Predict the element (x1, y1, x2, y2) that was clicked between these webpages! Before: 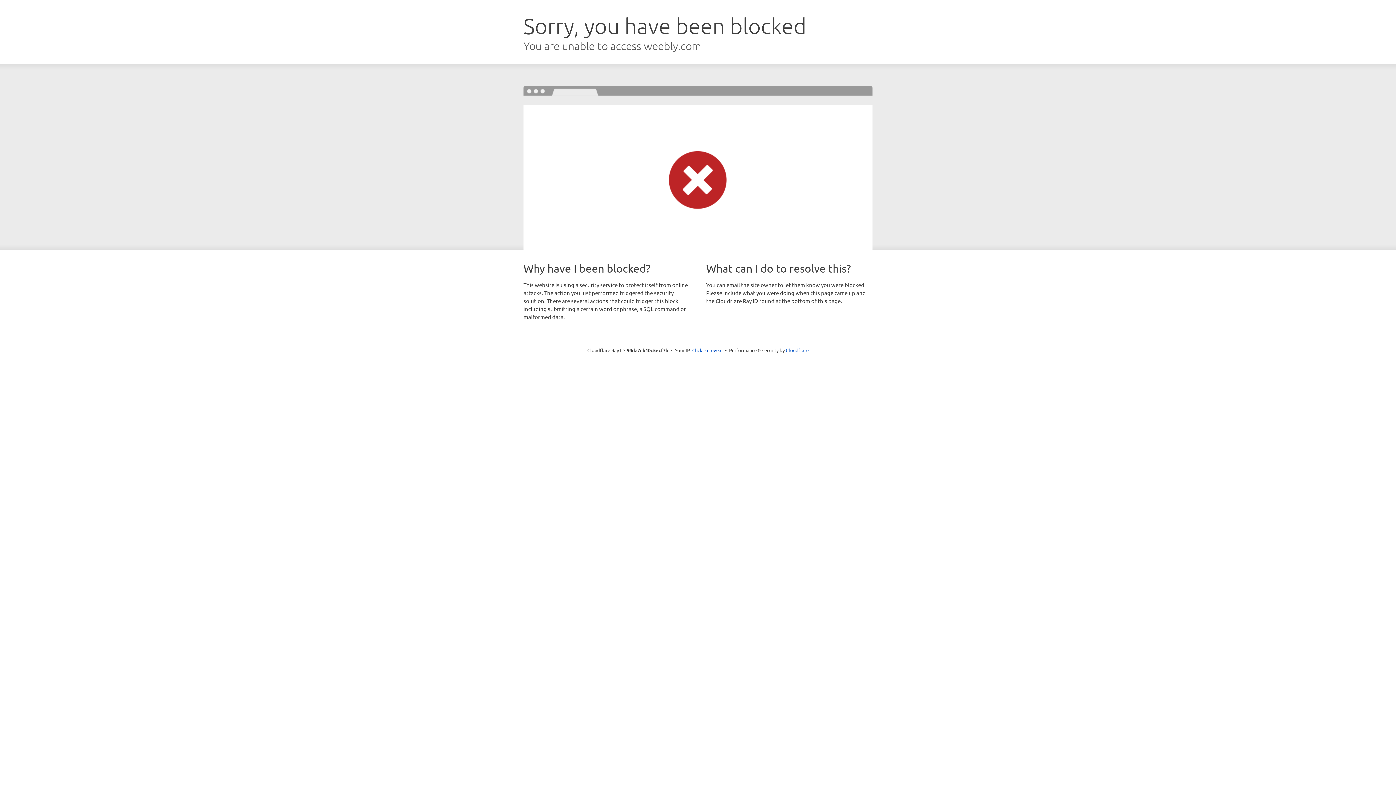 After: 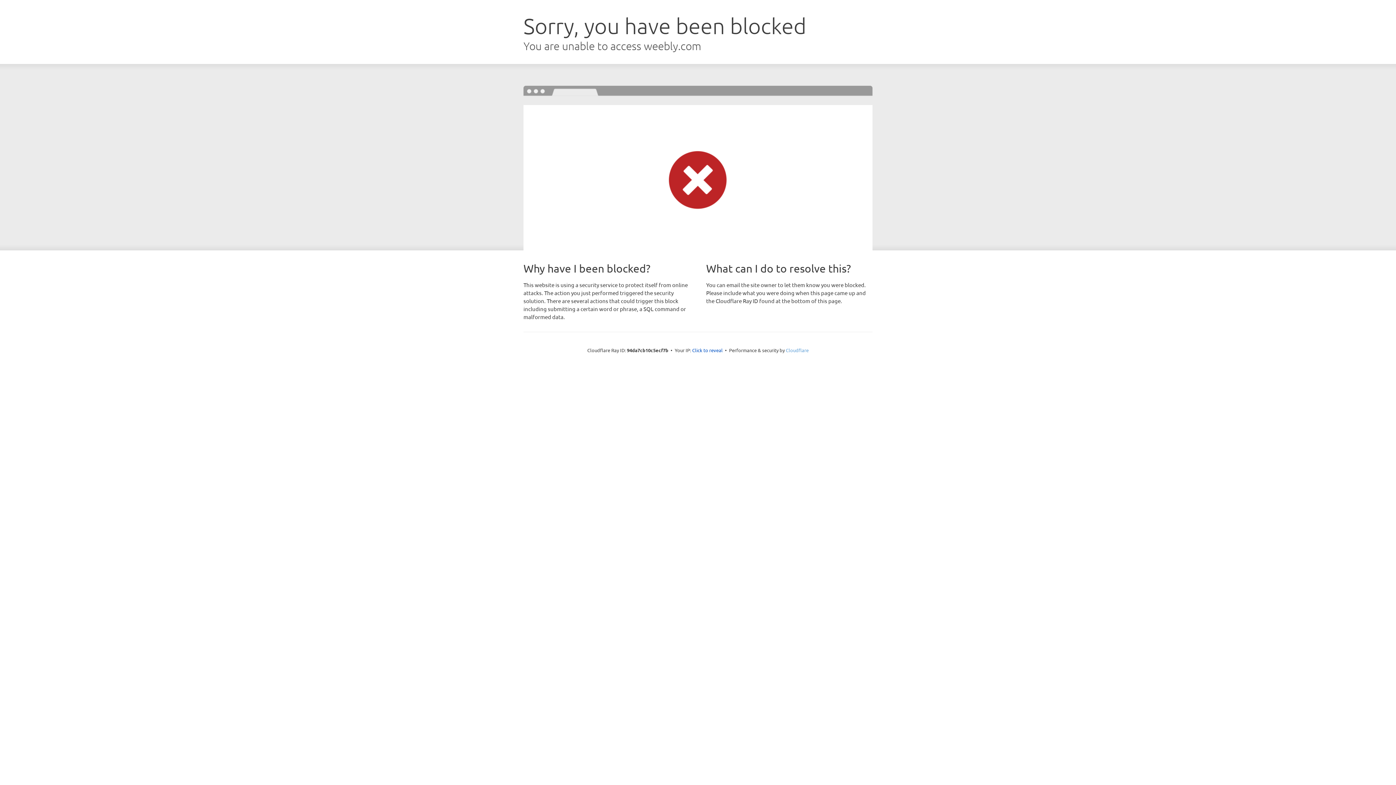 Action: label: Cloudflare bbox: (786, 347, 808, 353)